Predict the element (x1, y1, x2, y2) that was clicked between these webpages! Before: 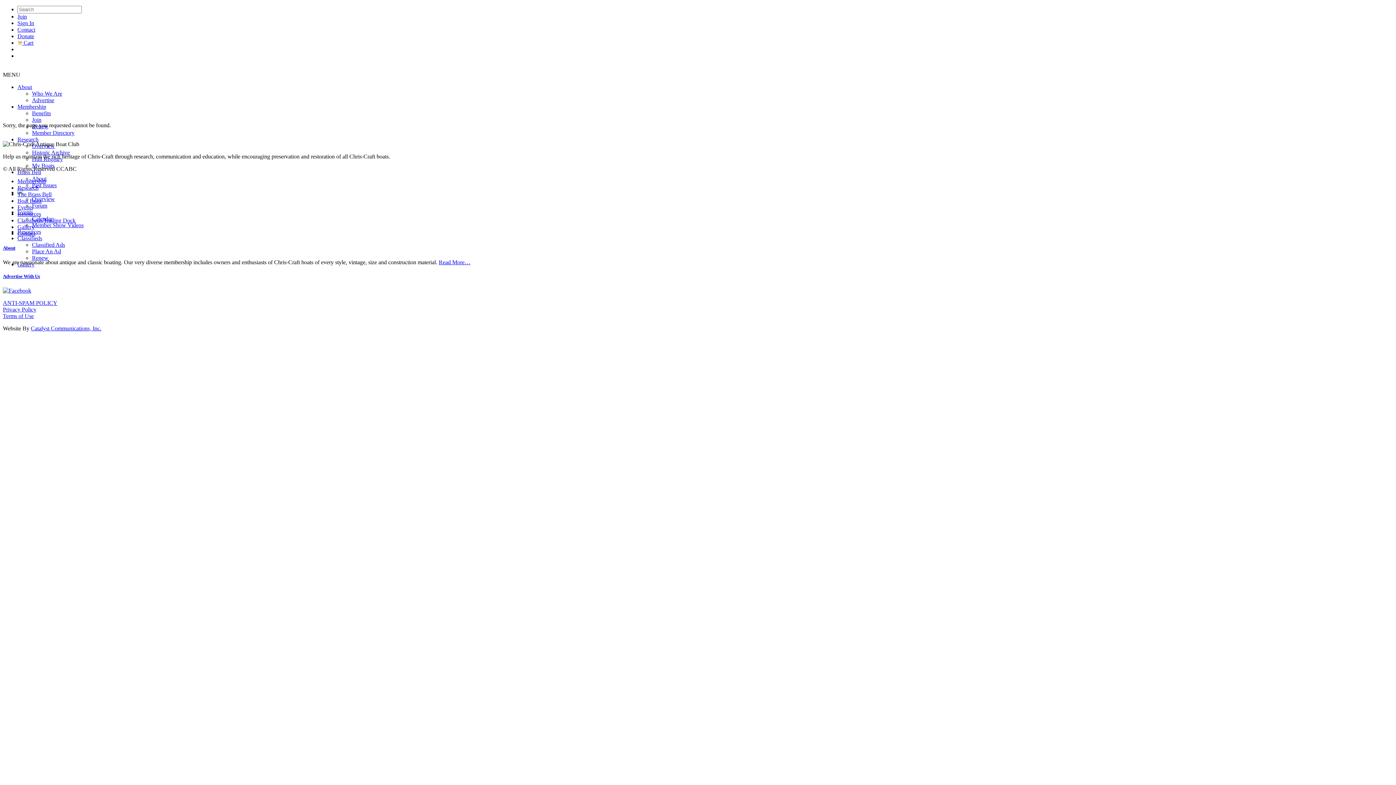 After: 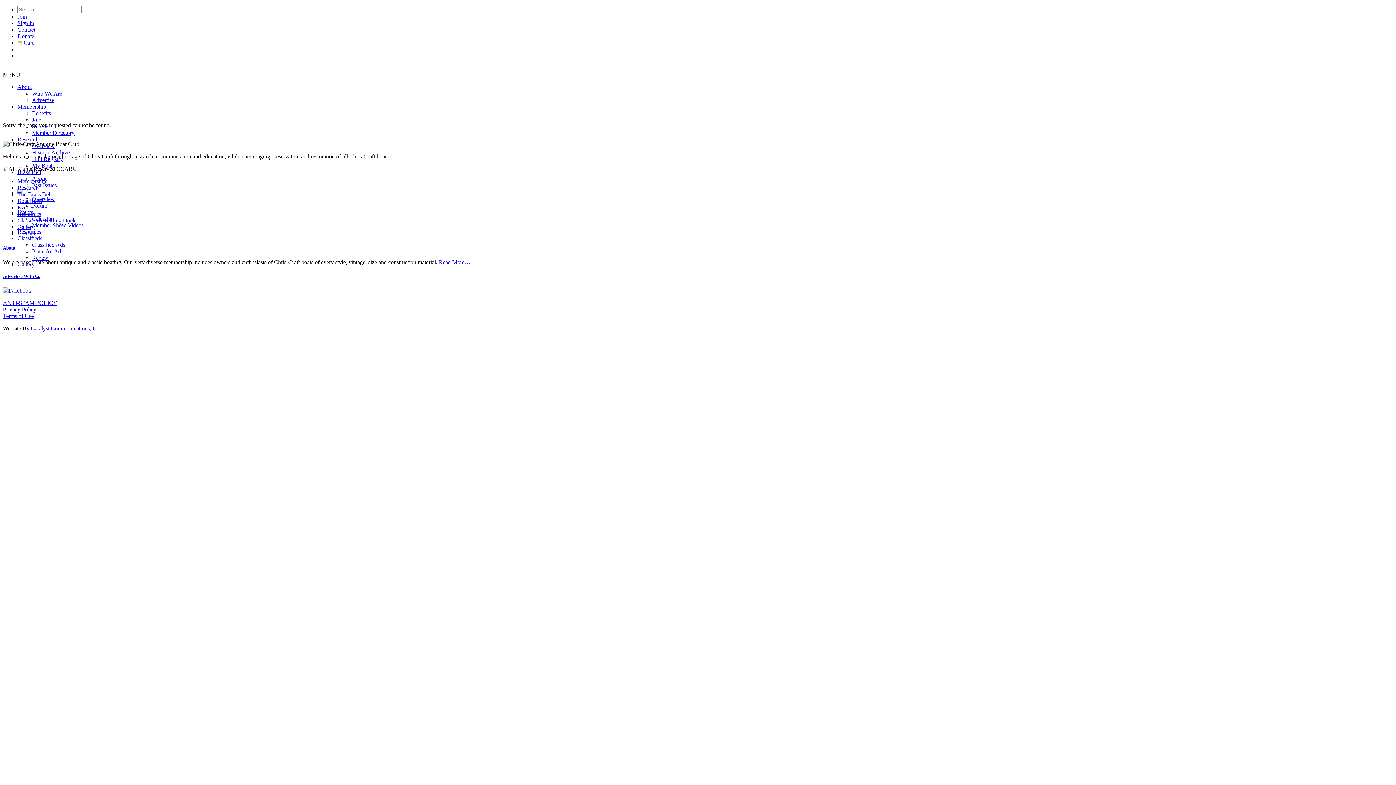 Action: bbox: (2, 287, 31, 293)